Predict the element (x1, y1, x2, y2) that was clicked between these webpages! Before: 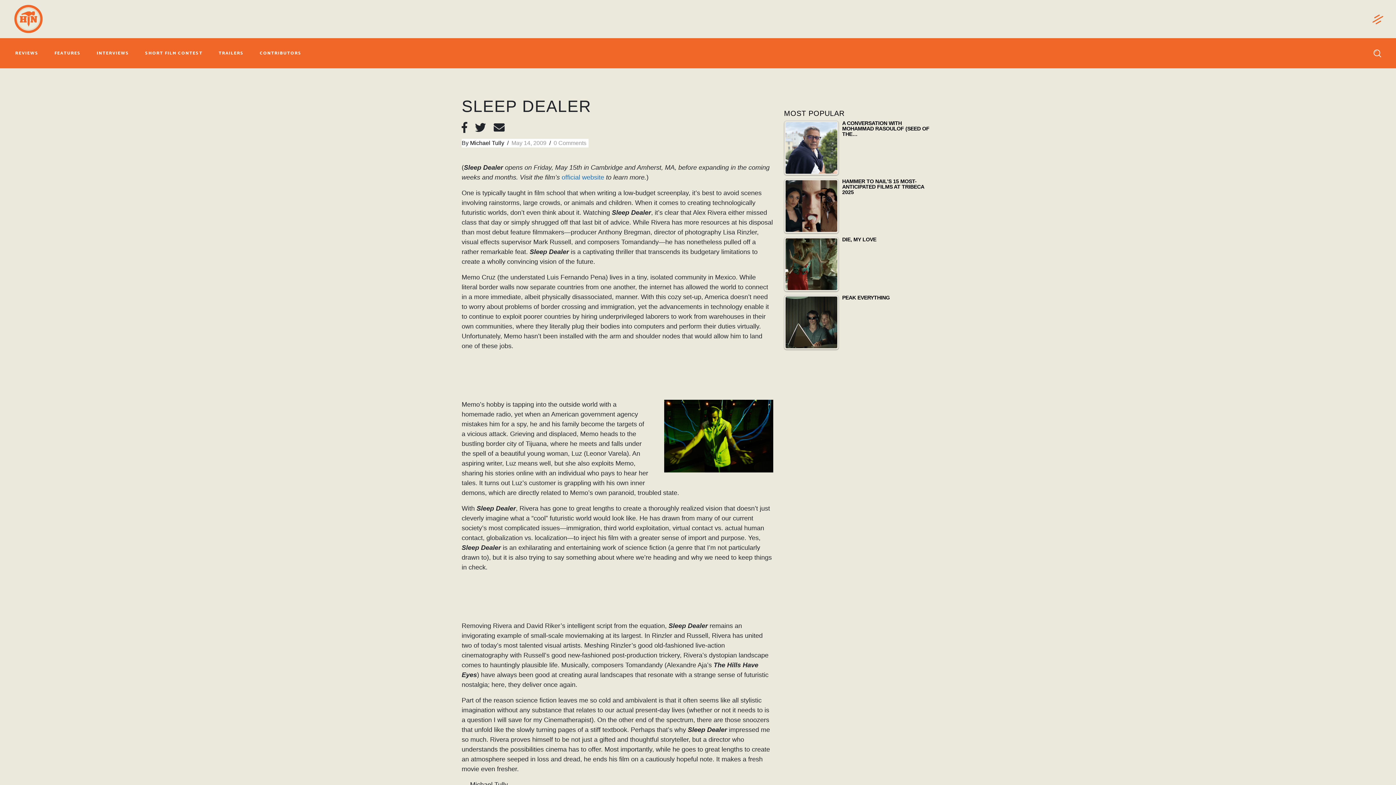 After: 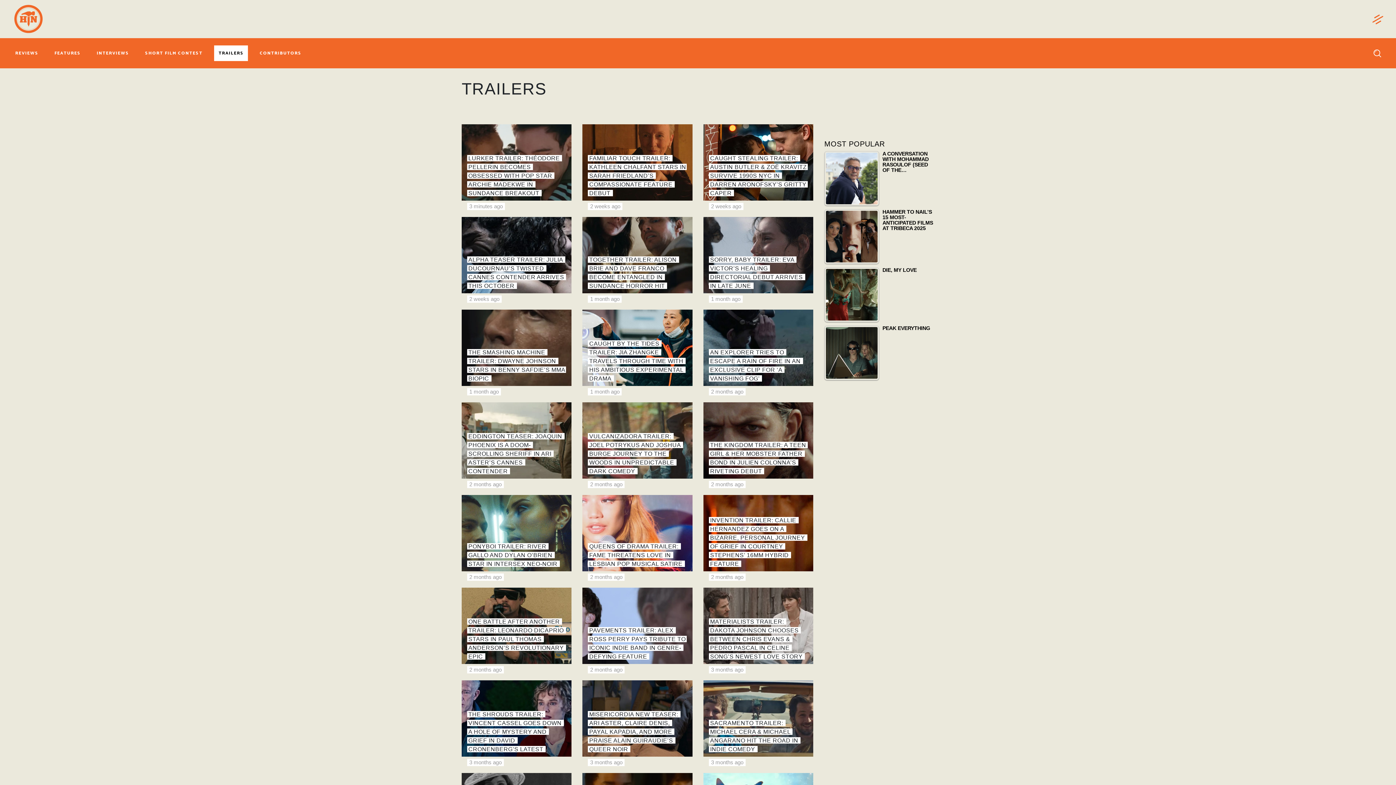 Action: label: TRAILERS bbox: (214, 45, 248, 61)